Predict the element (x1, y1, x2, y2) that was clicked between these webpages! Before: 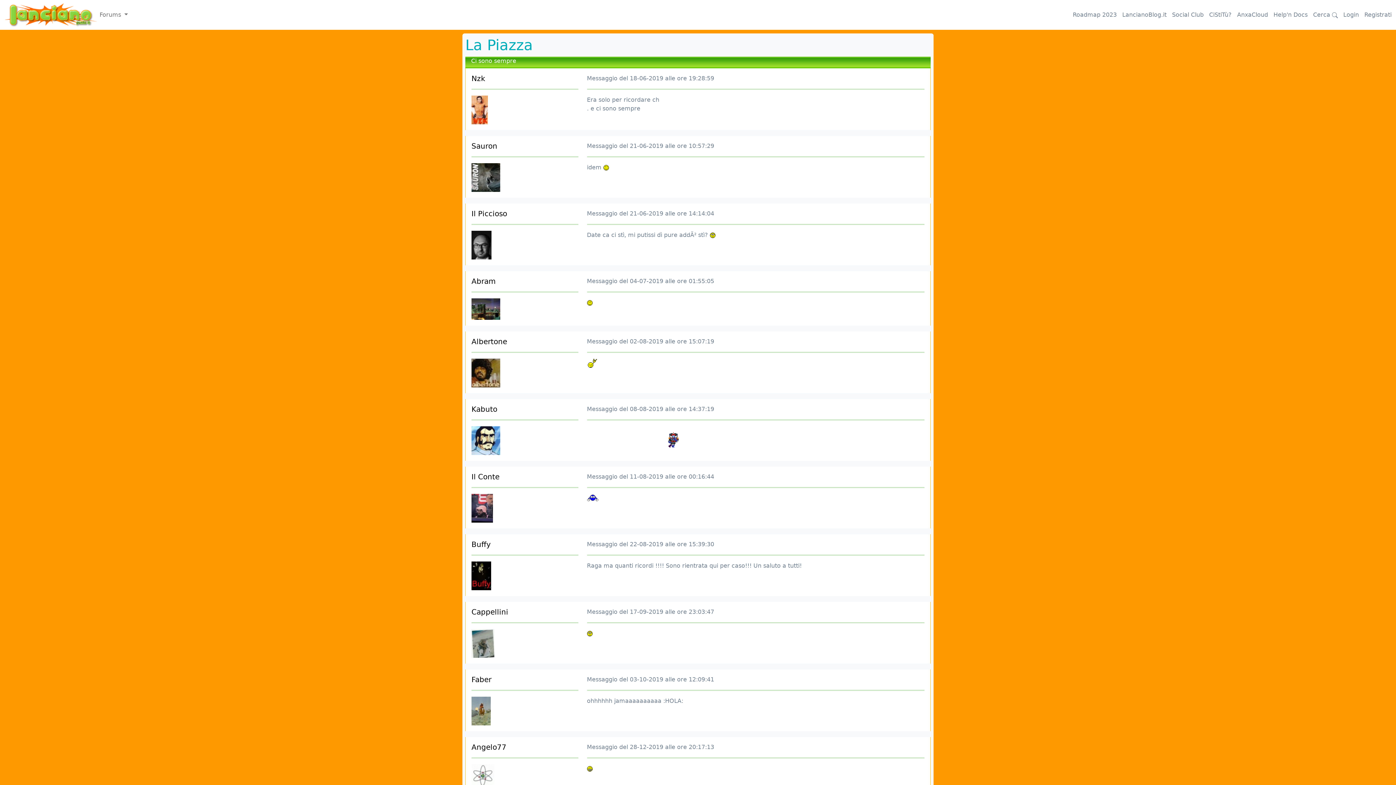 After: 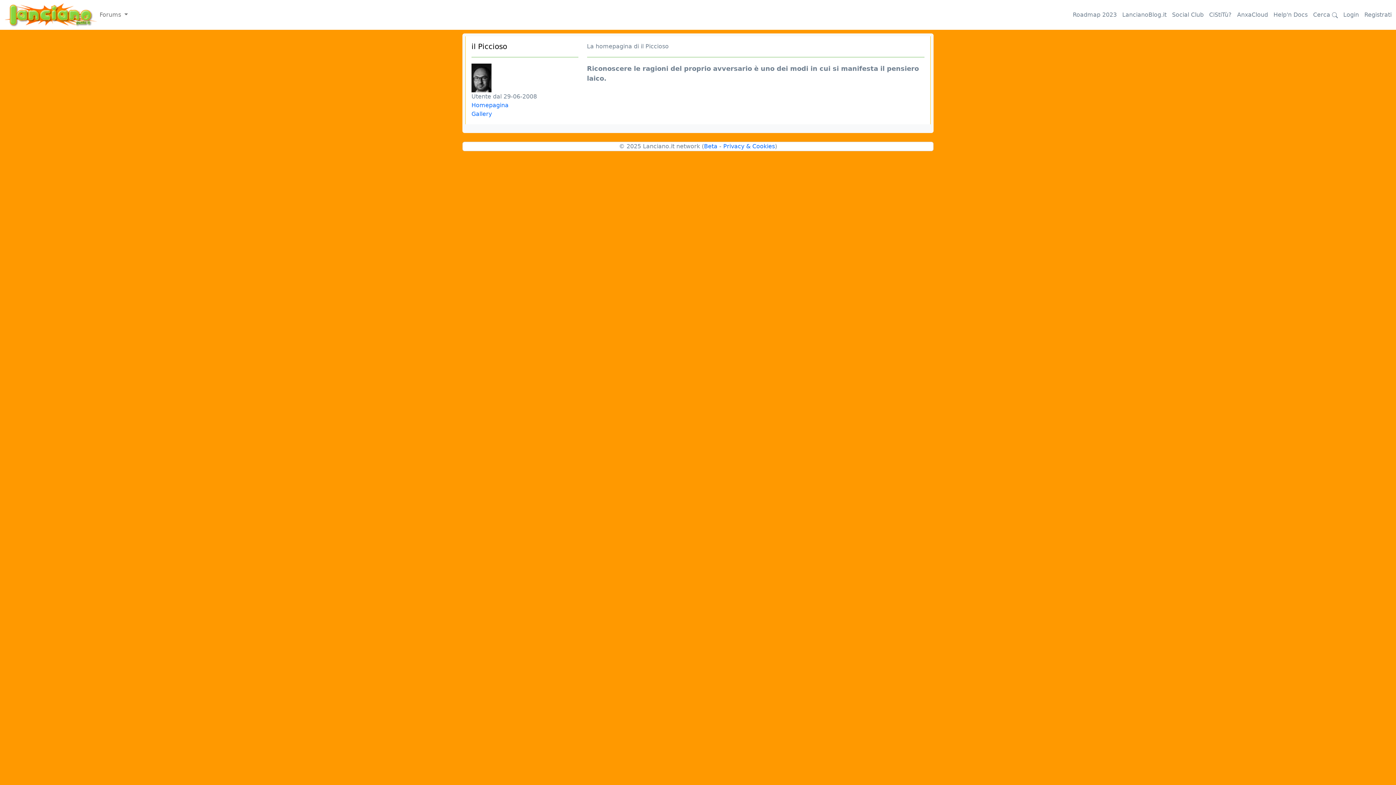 Action: bbox: (471, 209, 507, 218) label: Il Piccioso